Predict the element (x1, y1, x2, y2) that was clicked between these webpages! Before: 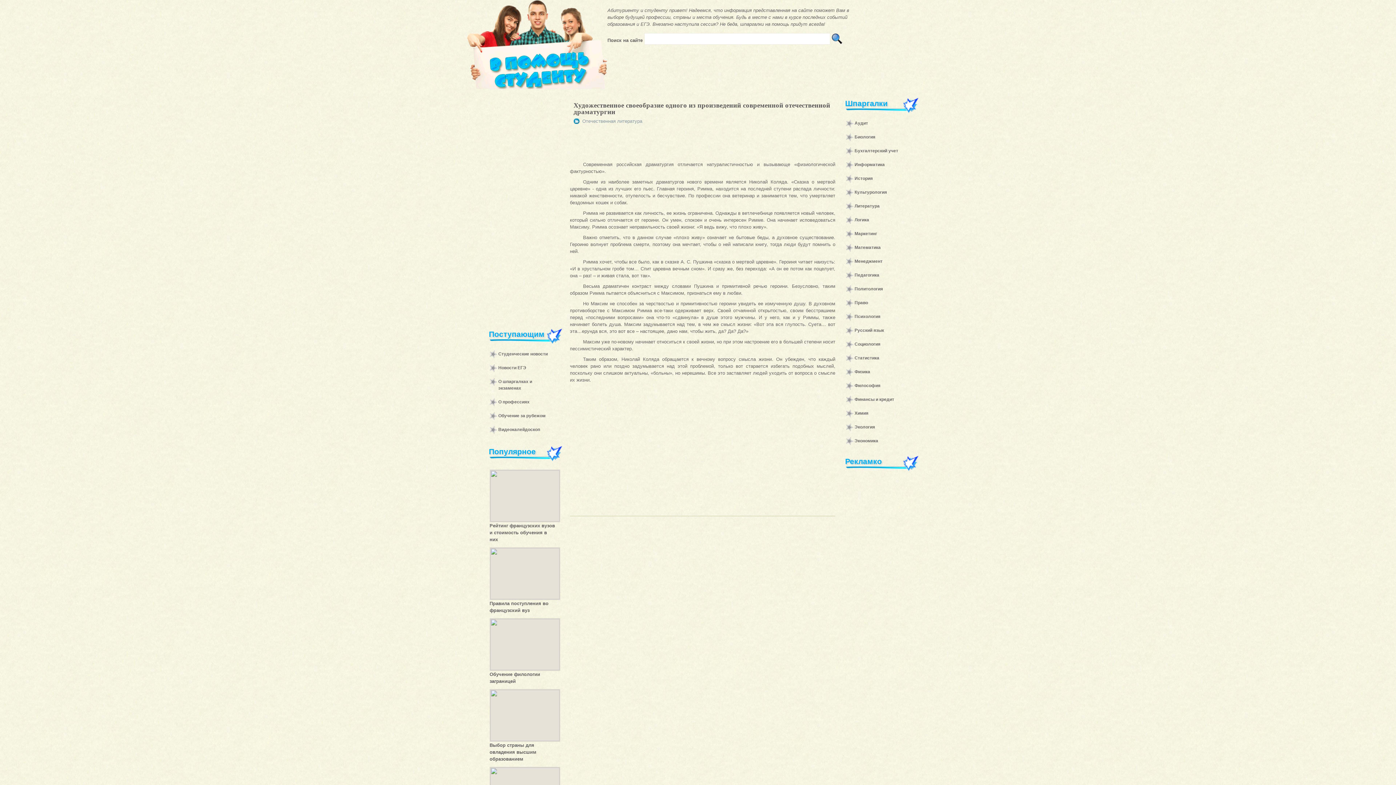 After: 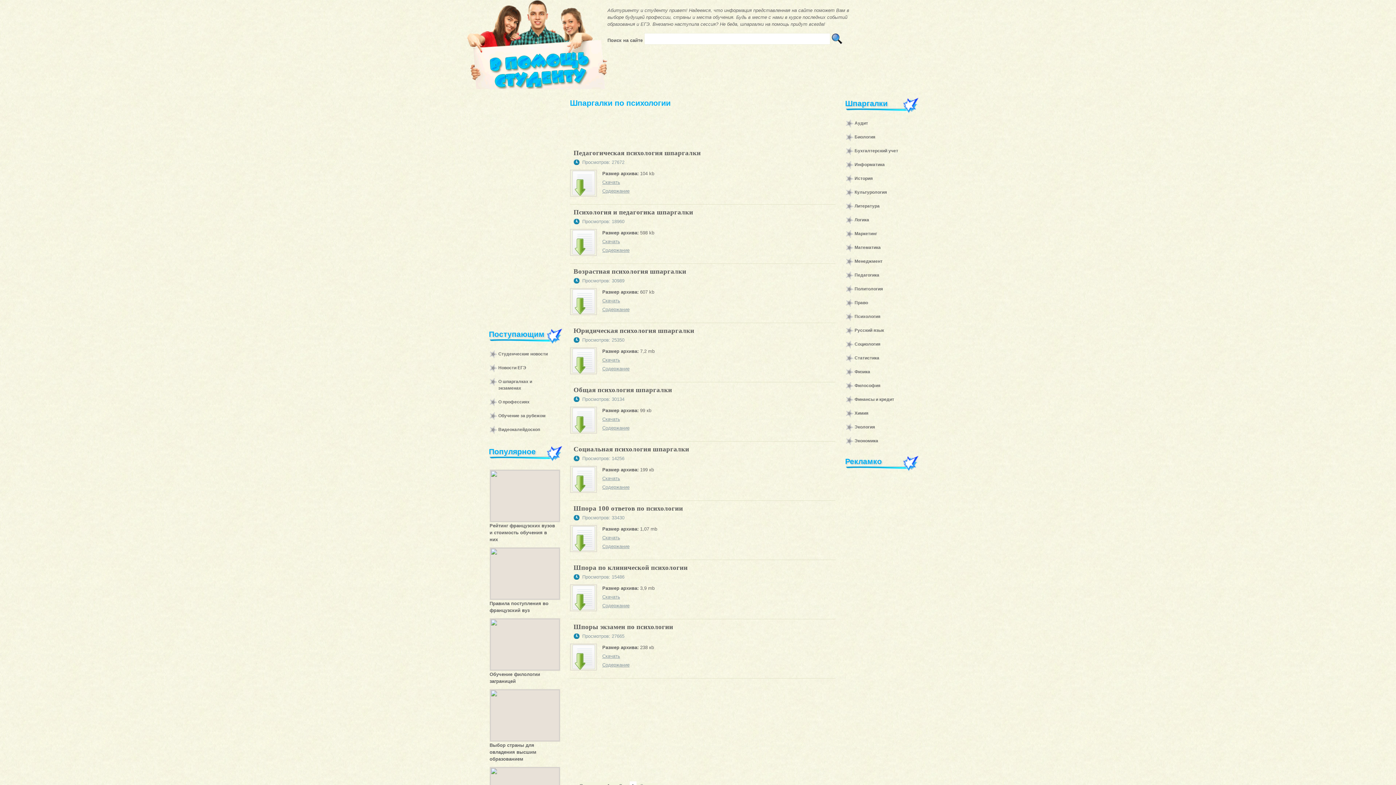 Action: bbox: (854, 314, 880, 319) label: Психология